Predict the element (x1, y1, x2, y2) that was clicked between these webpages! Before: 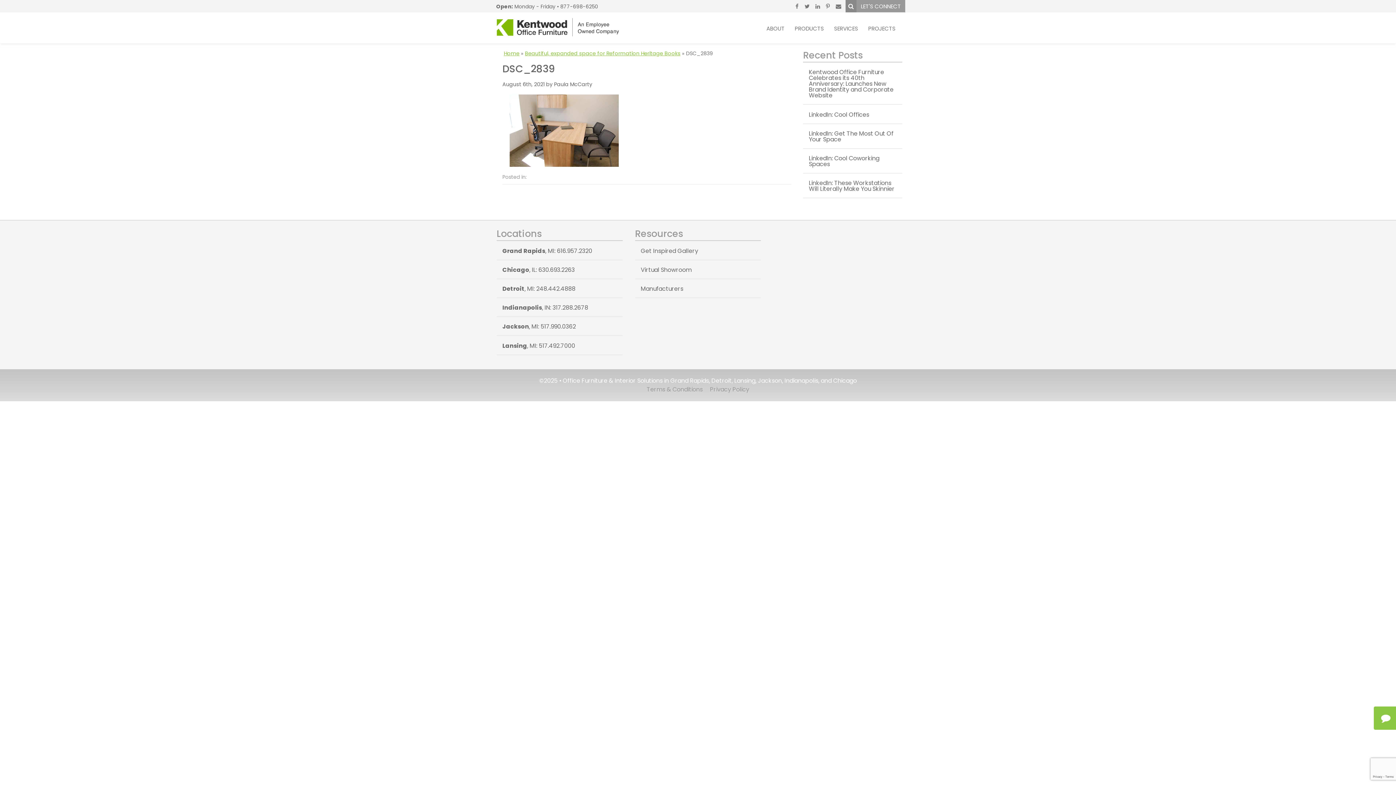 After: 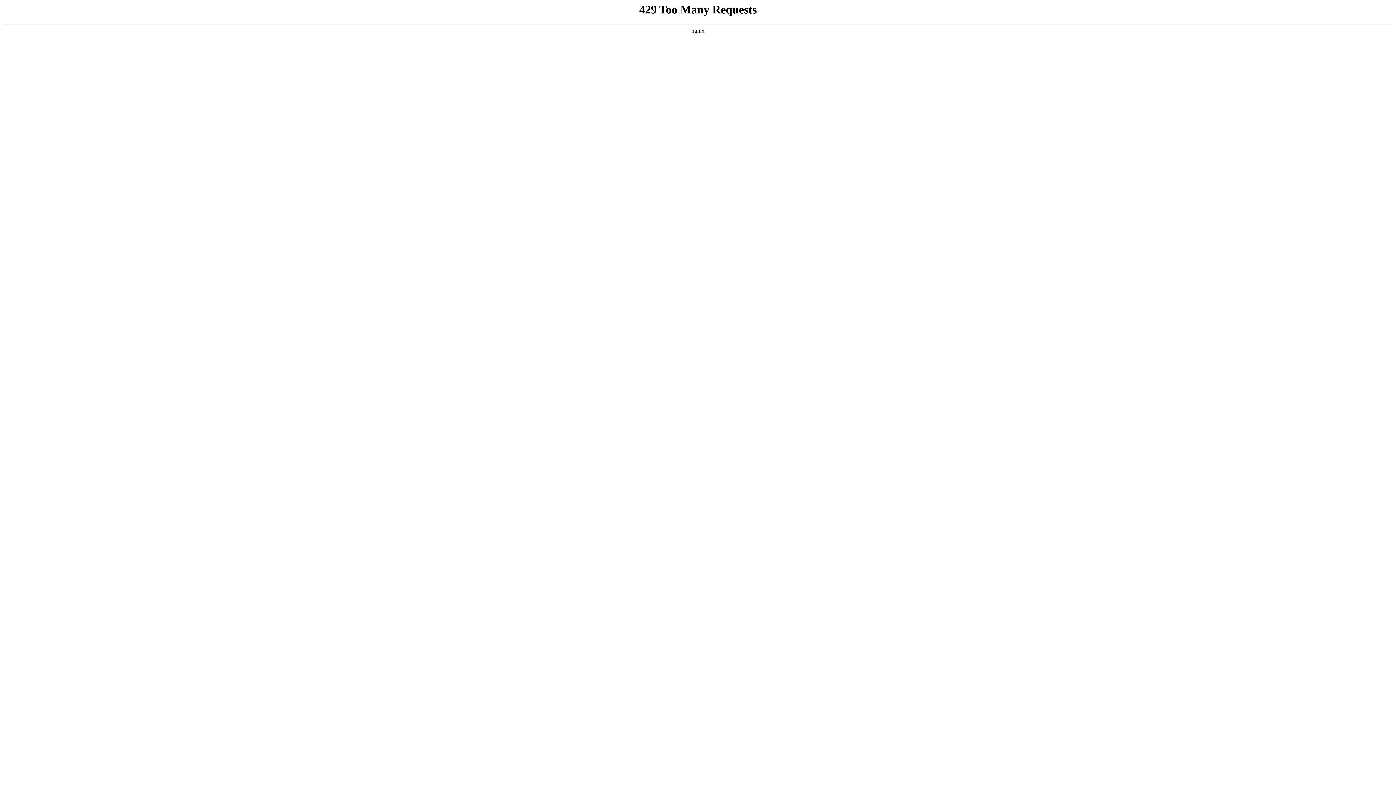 Action: bbox: (496, 317, 622, 336) label: Jackson, MI: 517.990.0362